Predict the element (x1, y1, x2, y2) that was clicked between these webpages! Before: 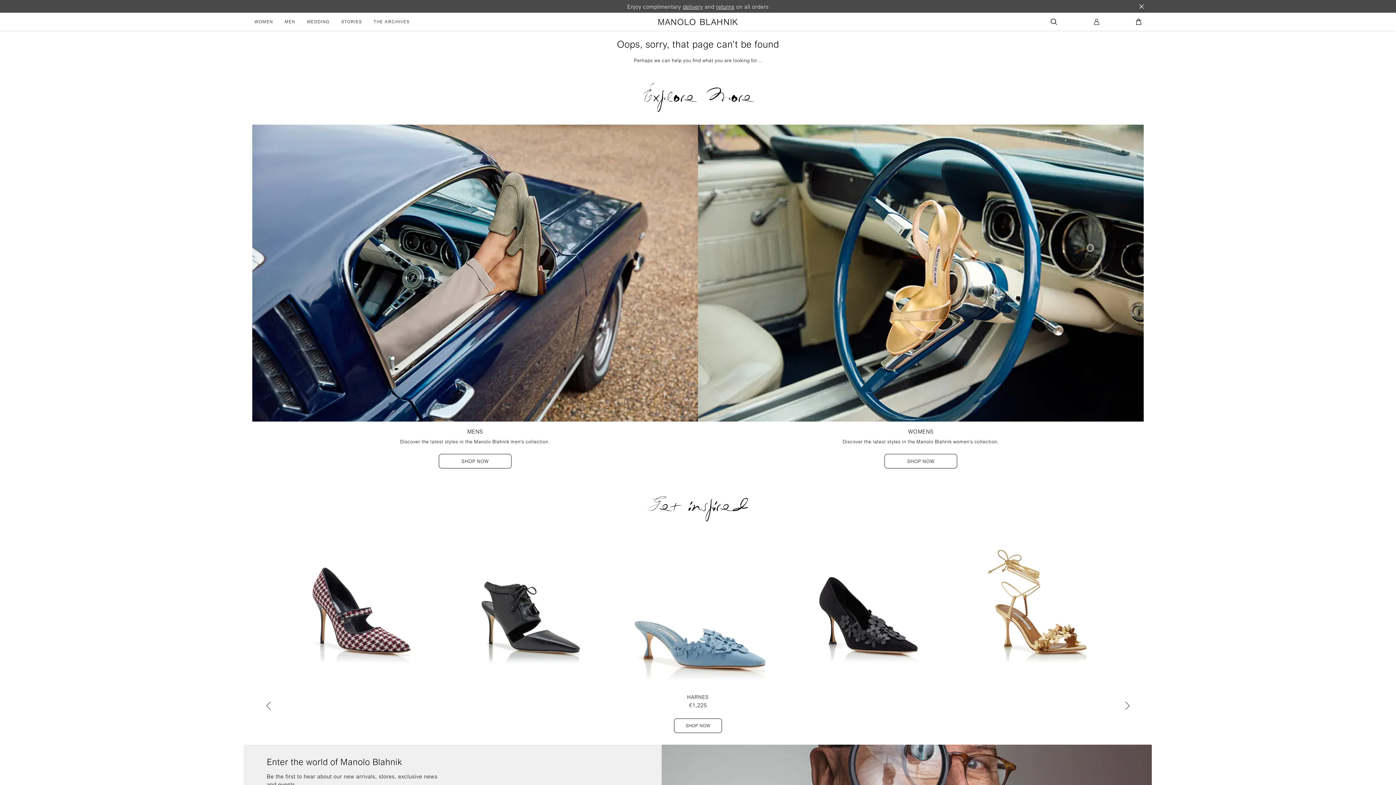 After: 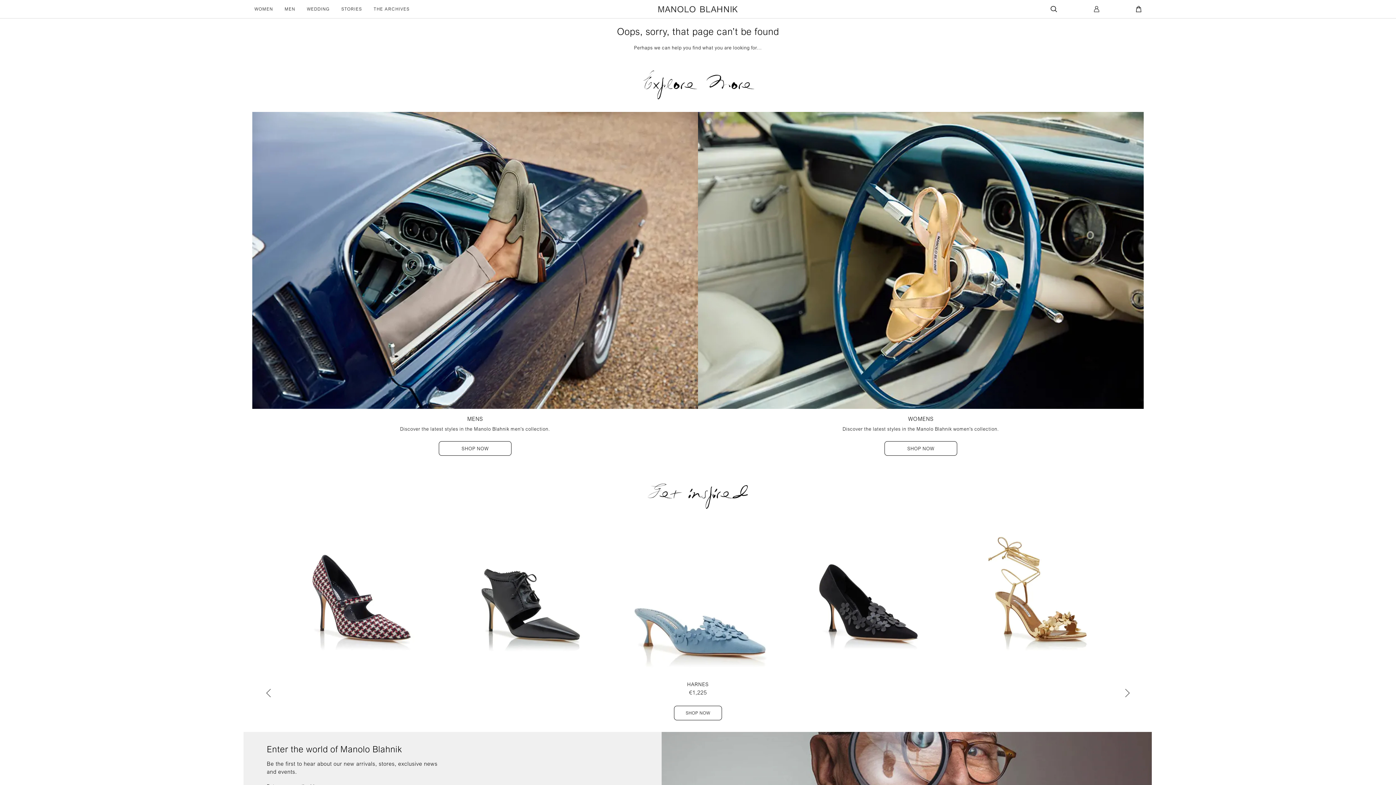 Action: bbox: (1139, 4, 1144, 8) label: Close Complimentary Message banner